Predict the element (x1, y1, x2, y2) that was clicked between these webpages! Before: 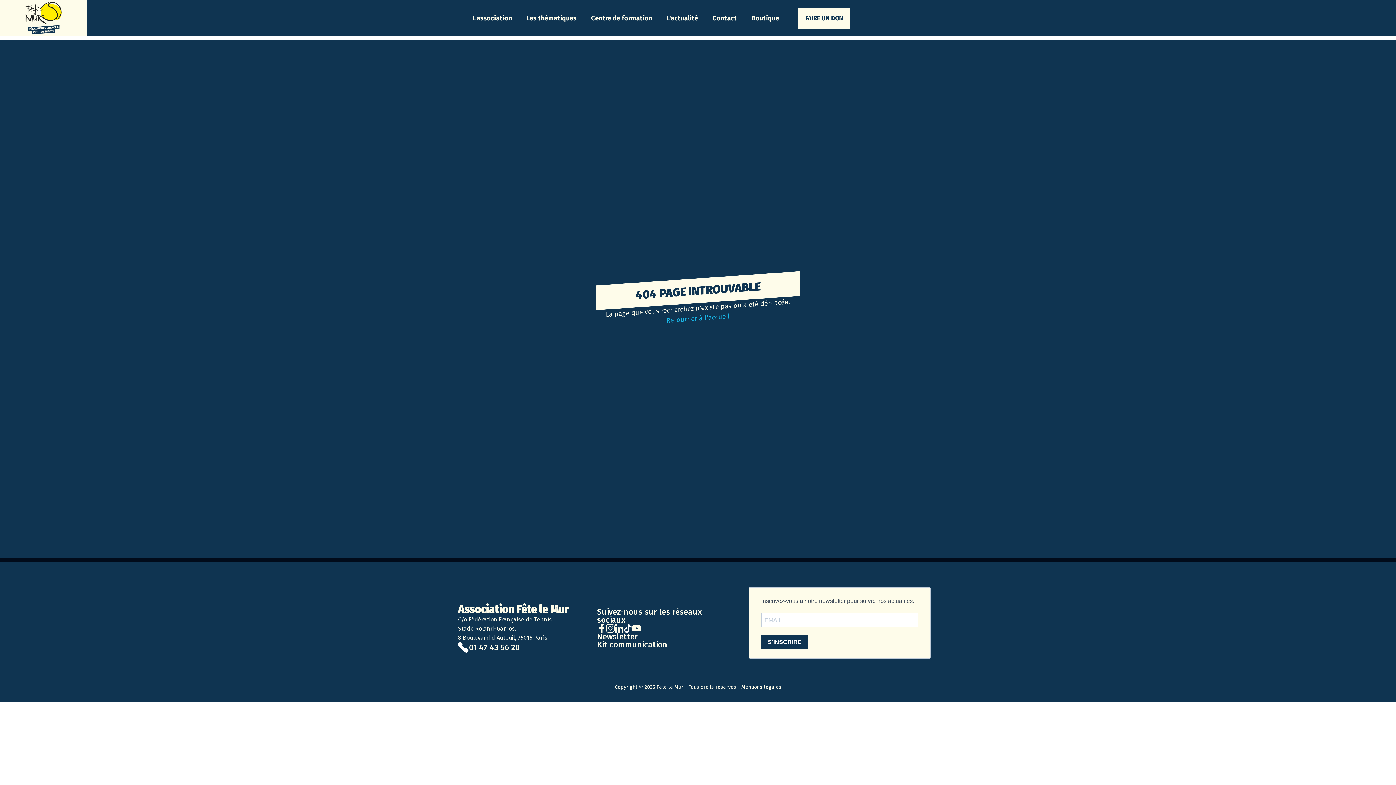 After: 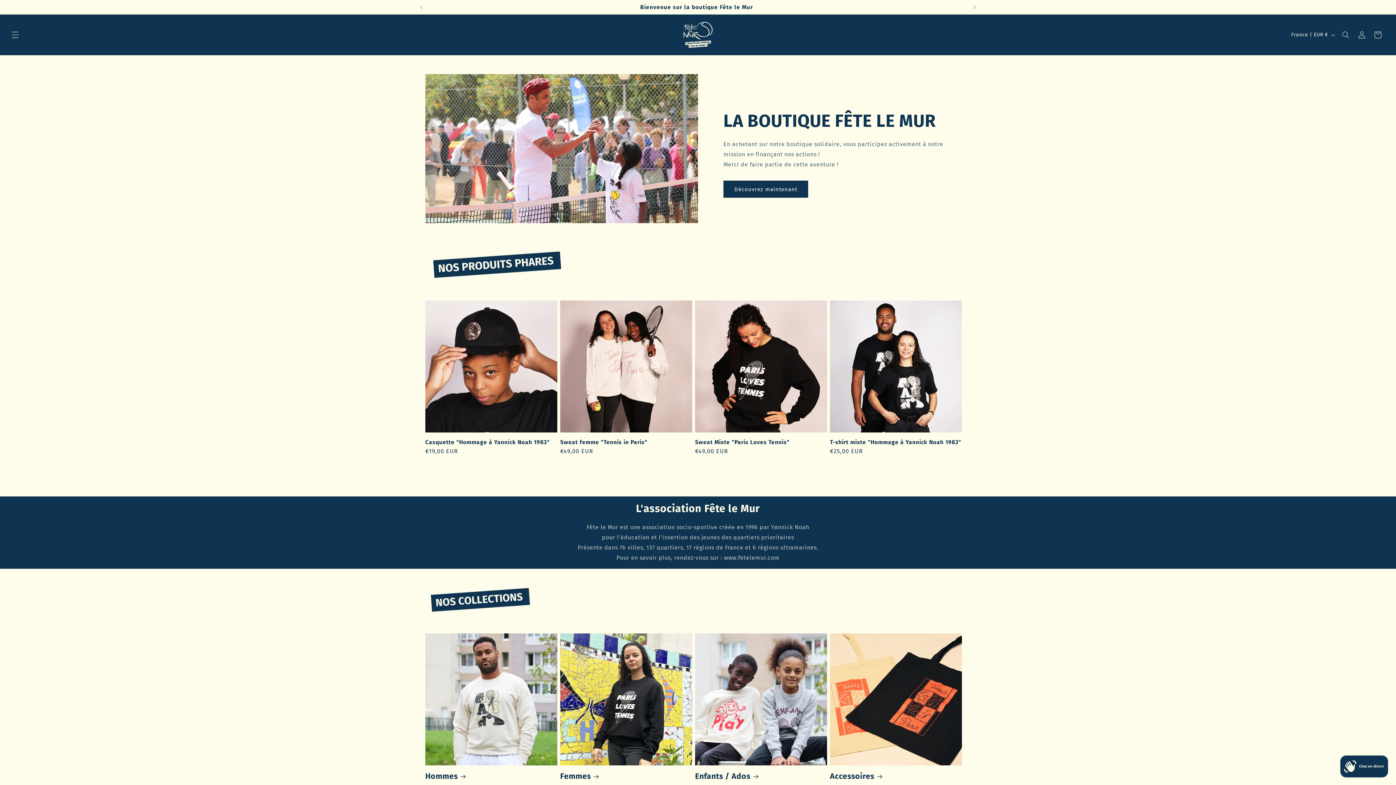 Action: label: Boutique bbox: (744, 7, 786, 28)